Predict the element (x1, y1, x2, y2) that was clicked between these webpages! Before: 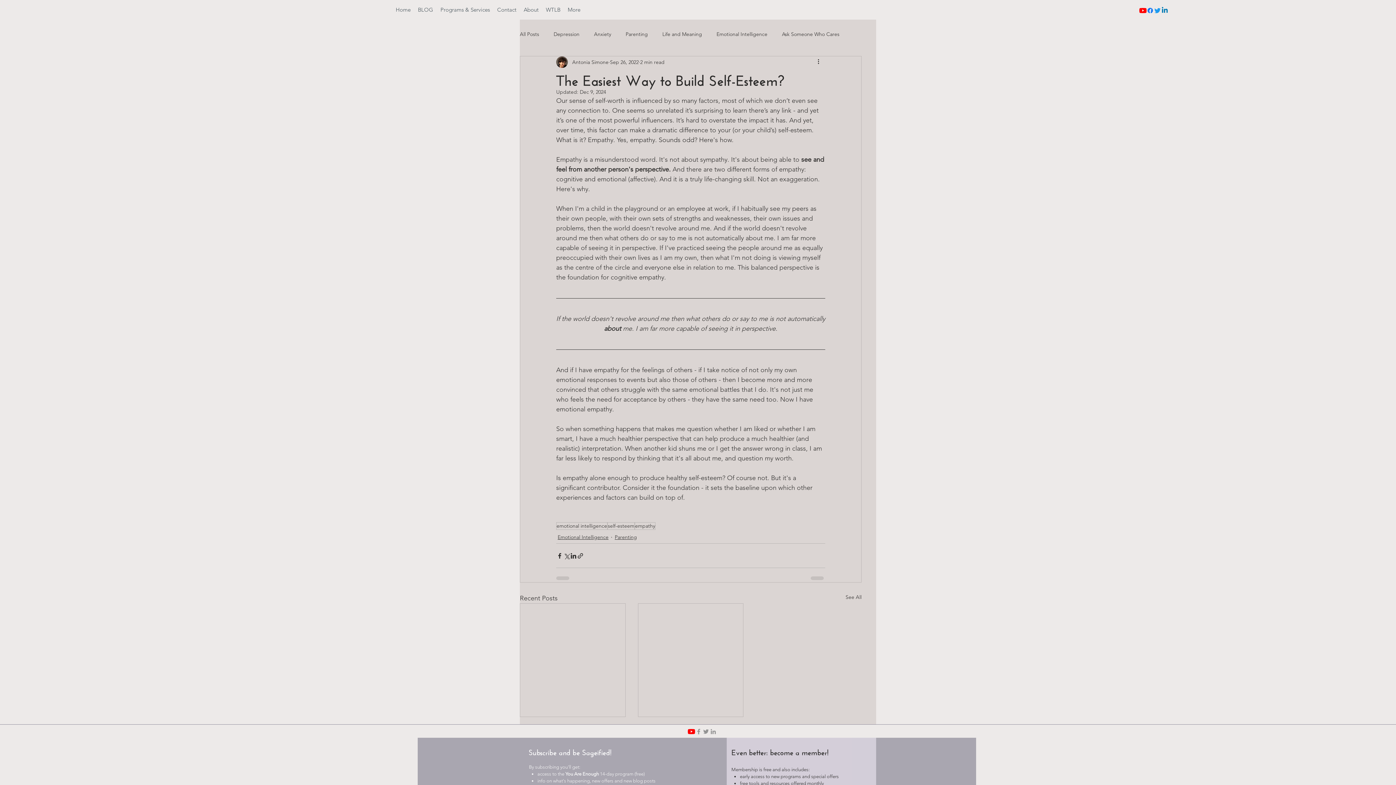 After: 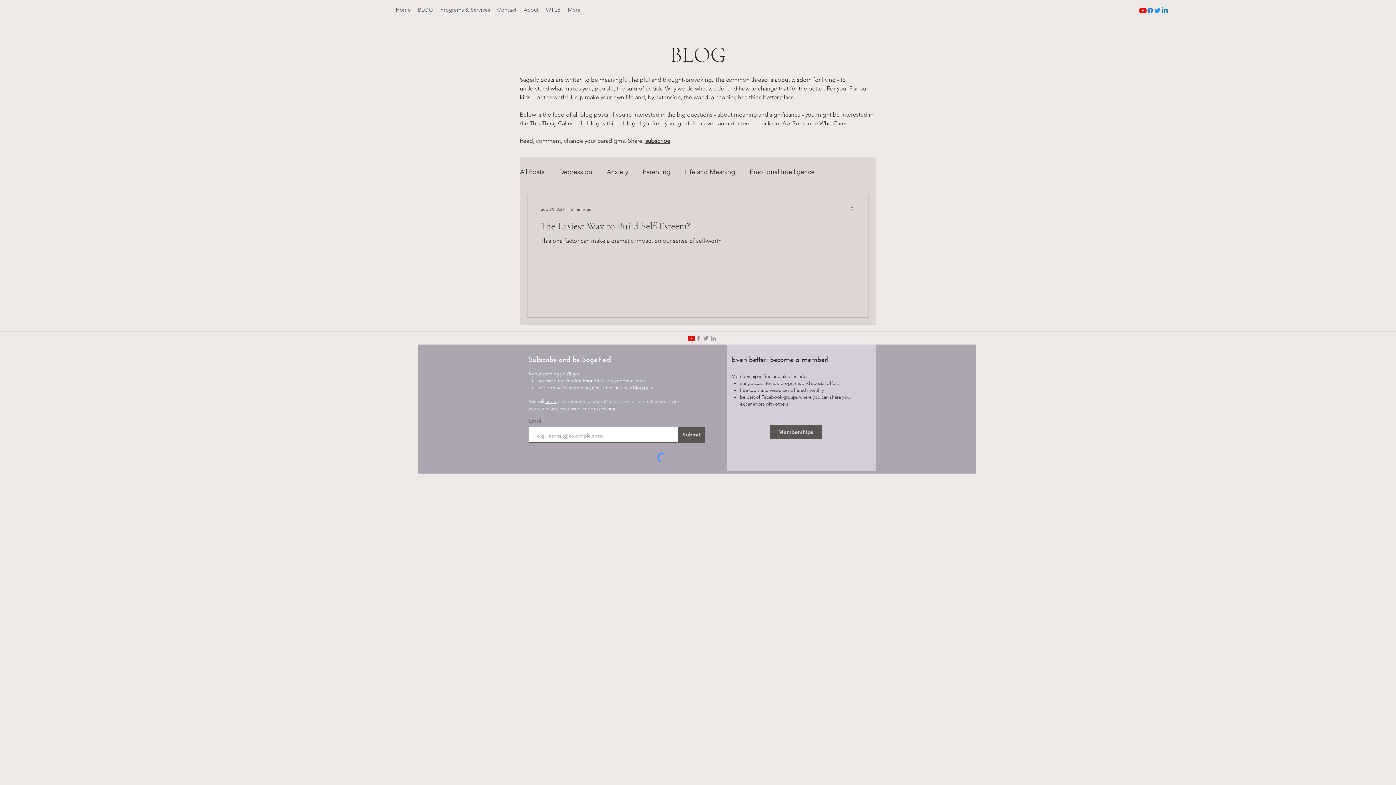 Action: bbox: (634, 522, 655, 530) label: empathy